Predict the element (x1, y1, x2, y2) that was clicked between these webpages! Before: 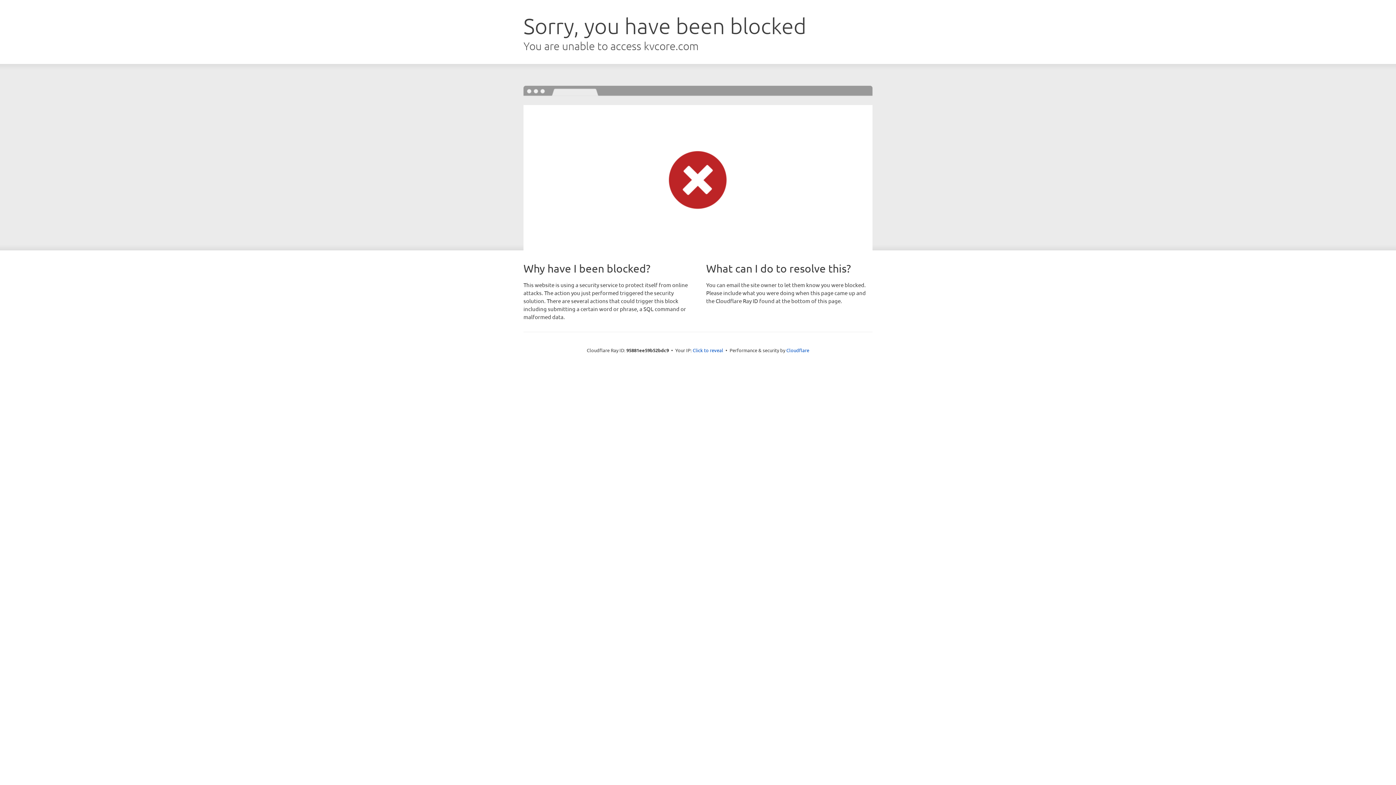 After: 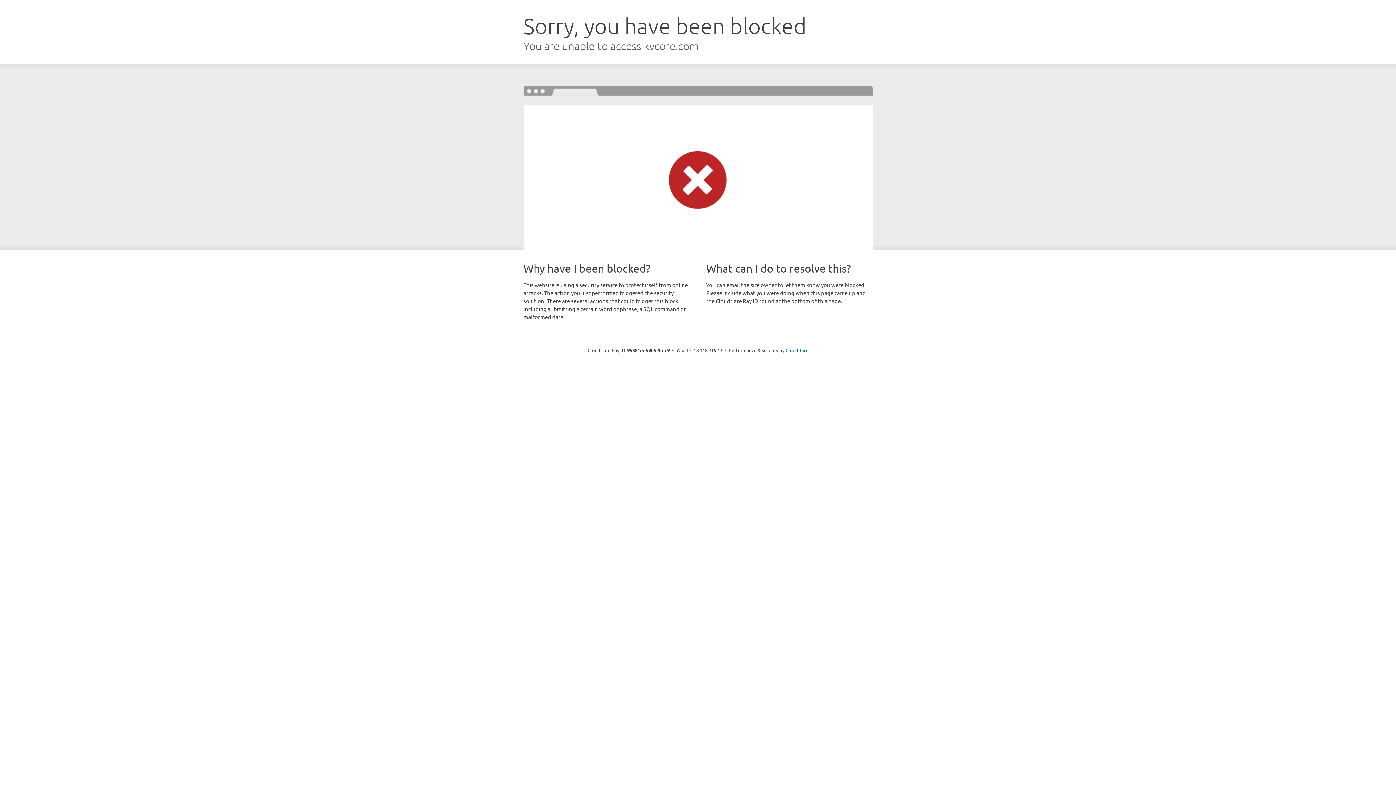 Action: label: Click to reveal bbox: (692, 346, 723, 353)